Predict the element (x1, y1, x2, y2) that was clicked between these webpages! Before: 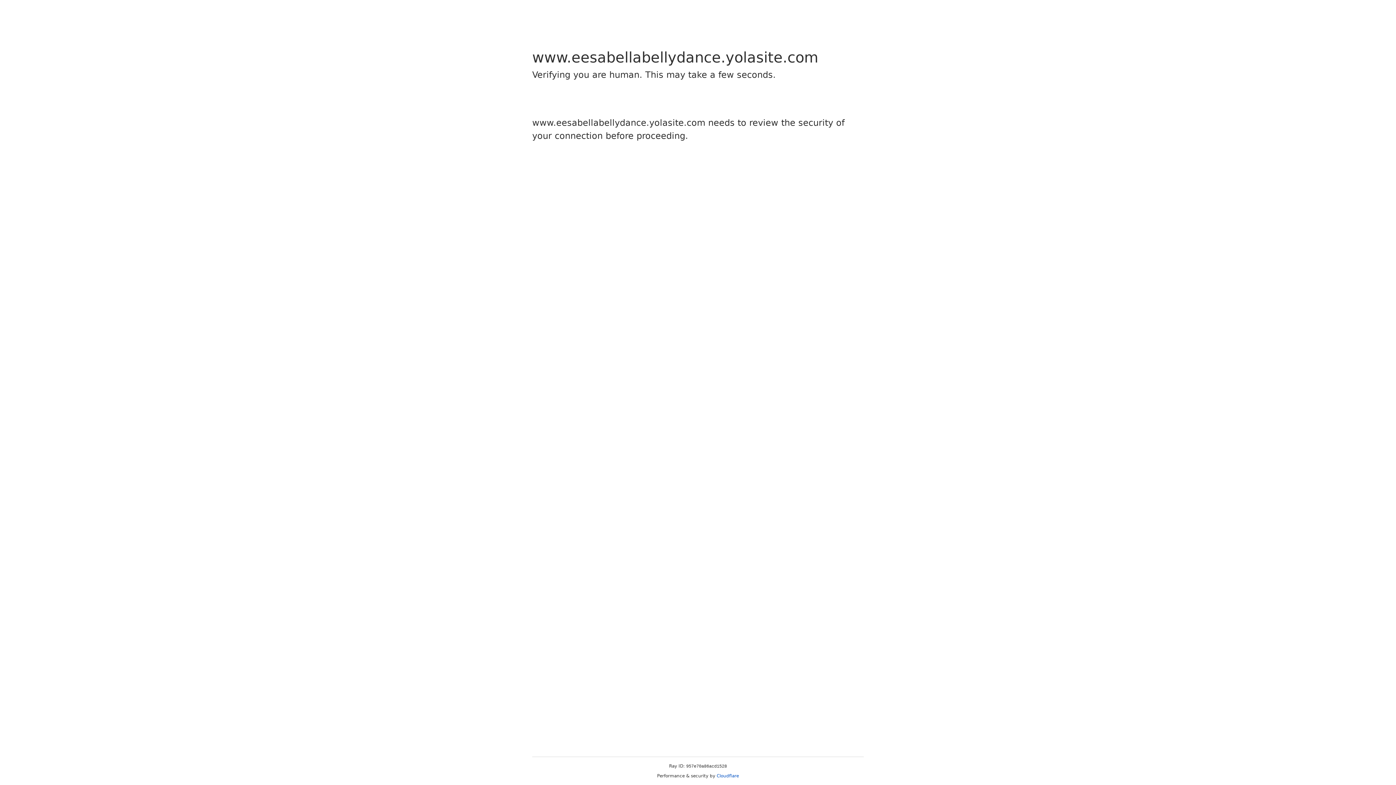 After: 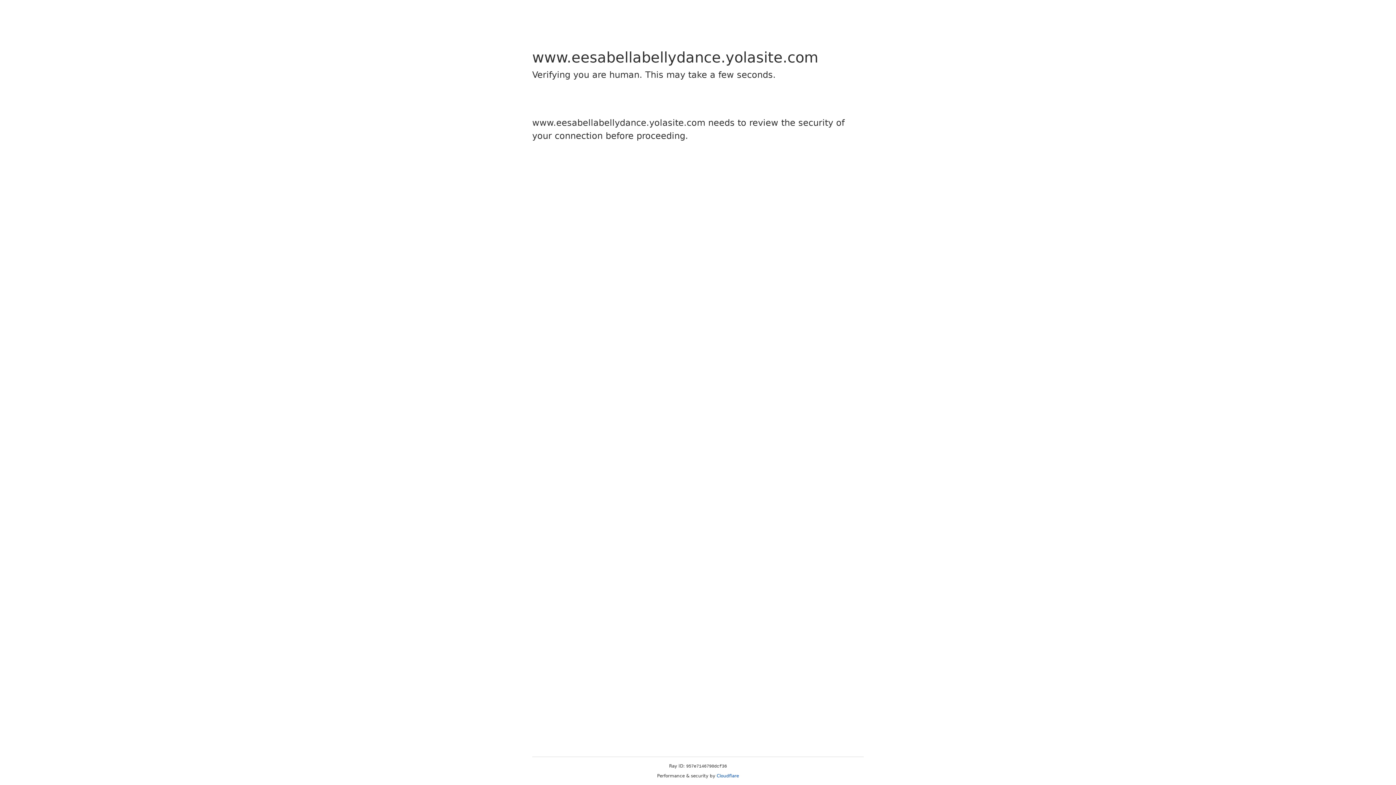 Action: bbox: (716, 773, 739, 778) label: Cloudflare